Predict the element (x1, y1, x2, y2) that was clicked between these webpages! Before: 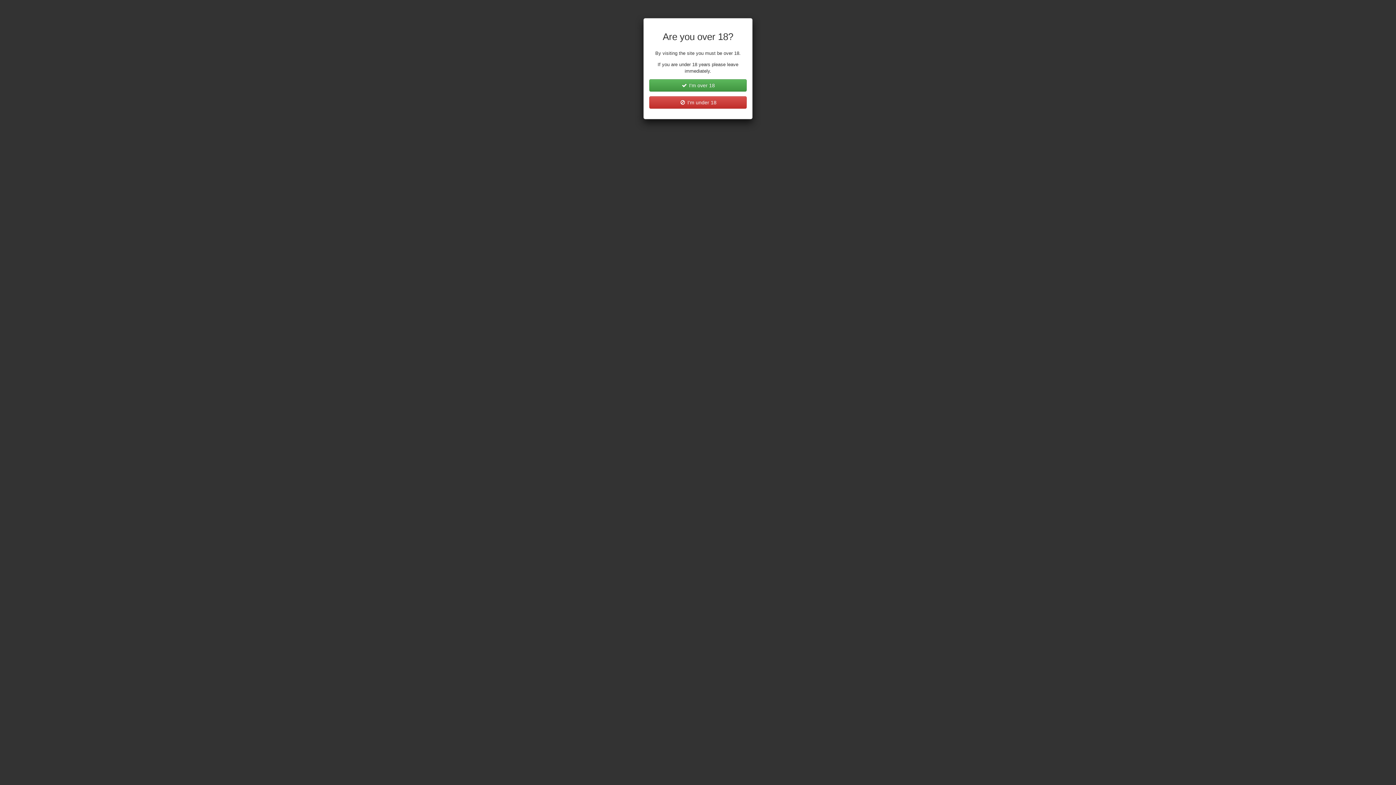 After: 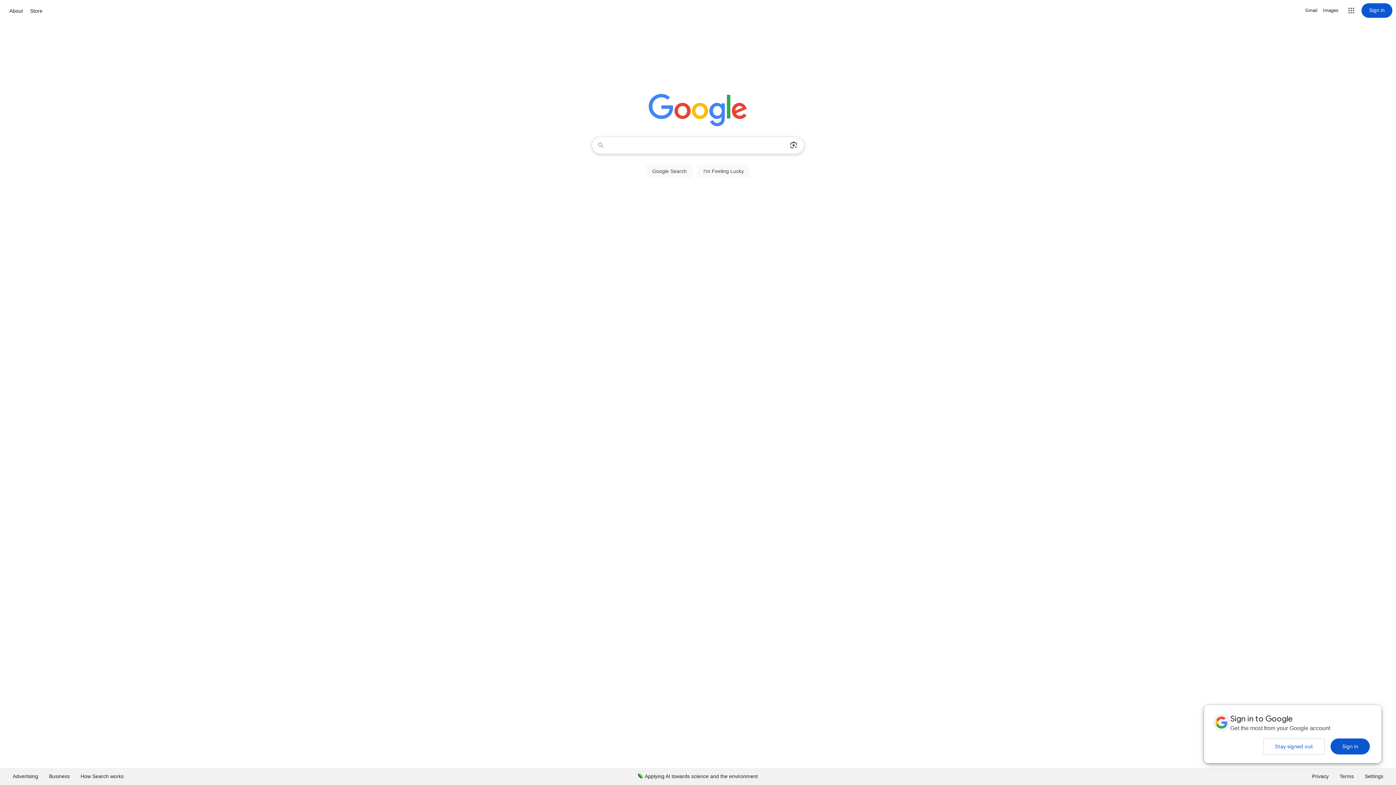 Action: bbox: (649, 96, 746, 108) label:  I'm under 18